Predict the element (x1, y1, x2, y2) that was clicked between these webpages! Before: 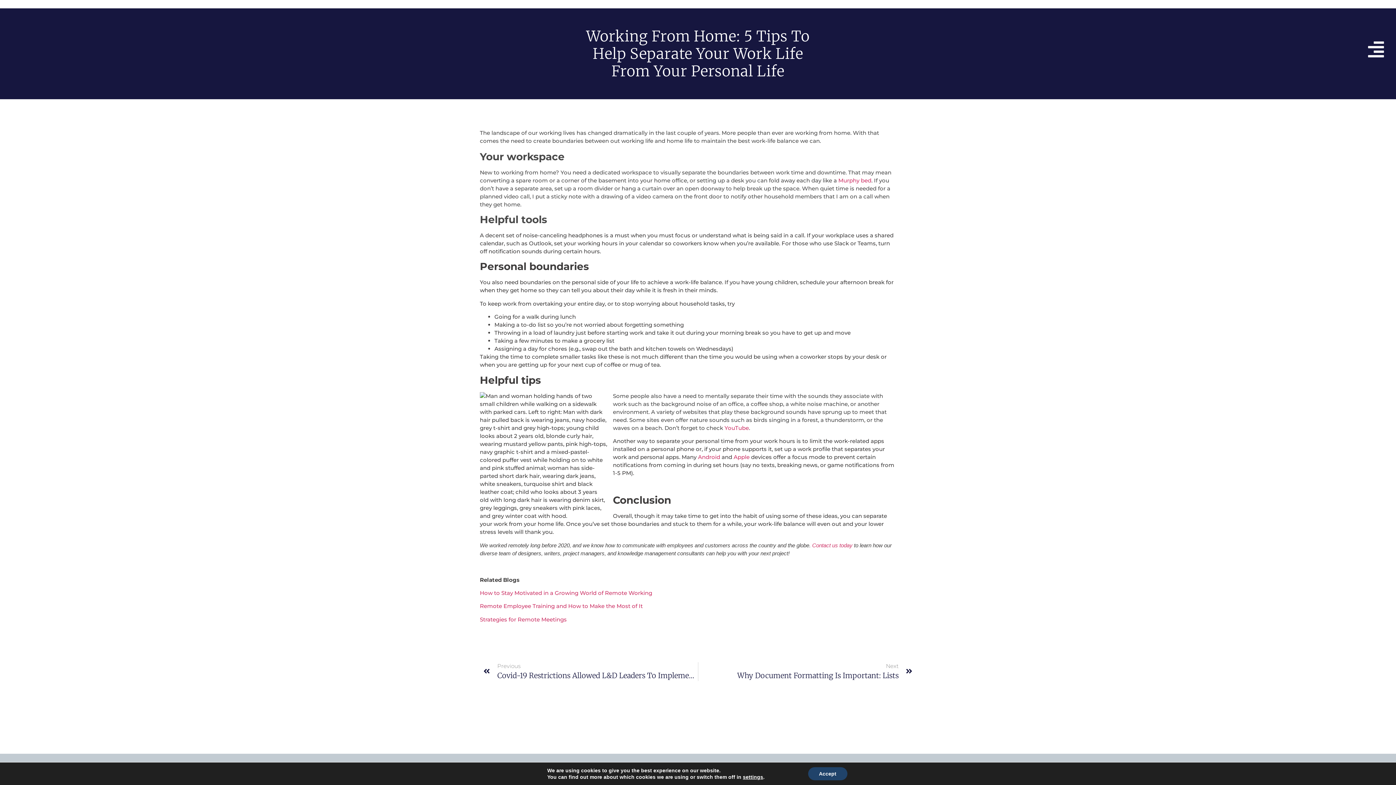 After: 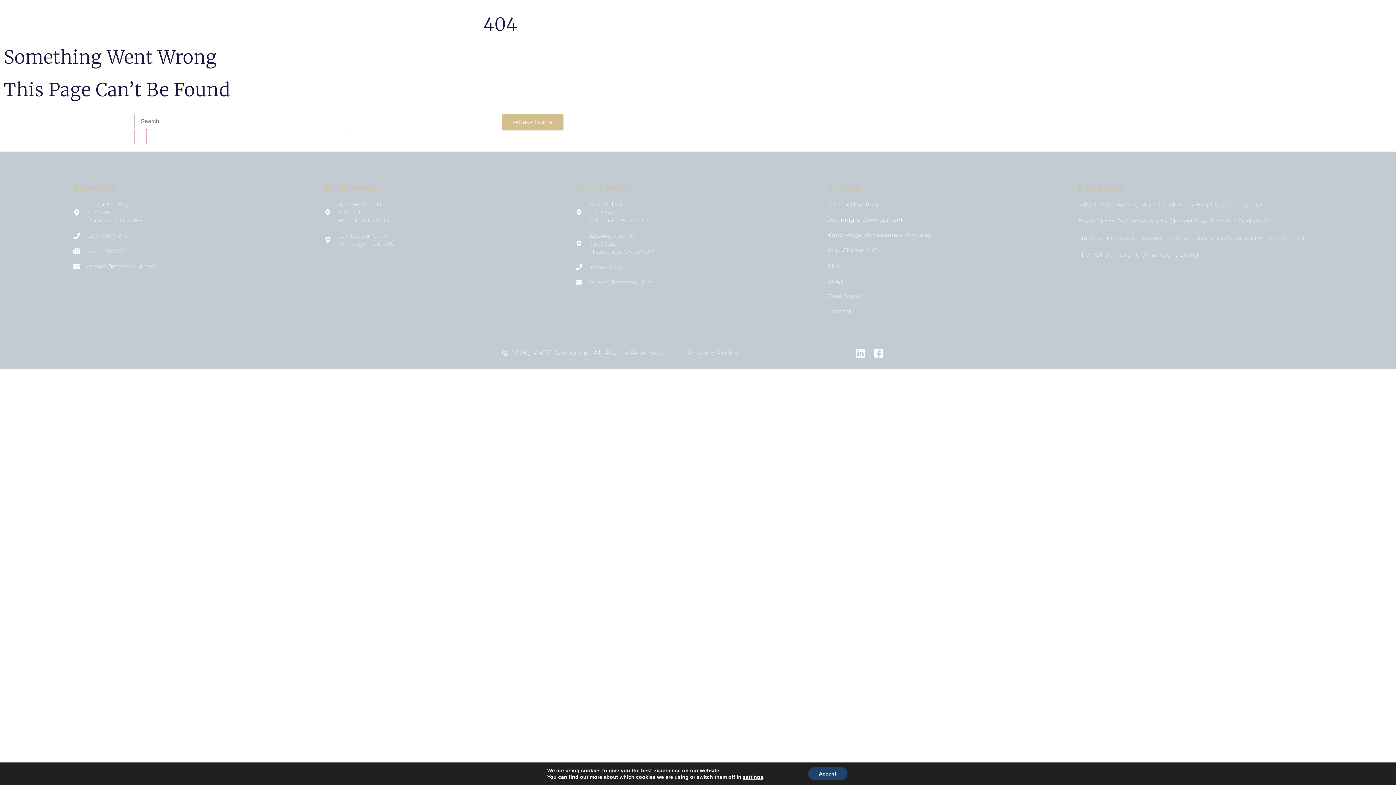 Action: label: Remote Employee Training and How to Make the Most of It bbox: (480, 603, 642, 609)